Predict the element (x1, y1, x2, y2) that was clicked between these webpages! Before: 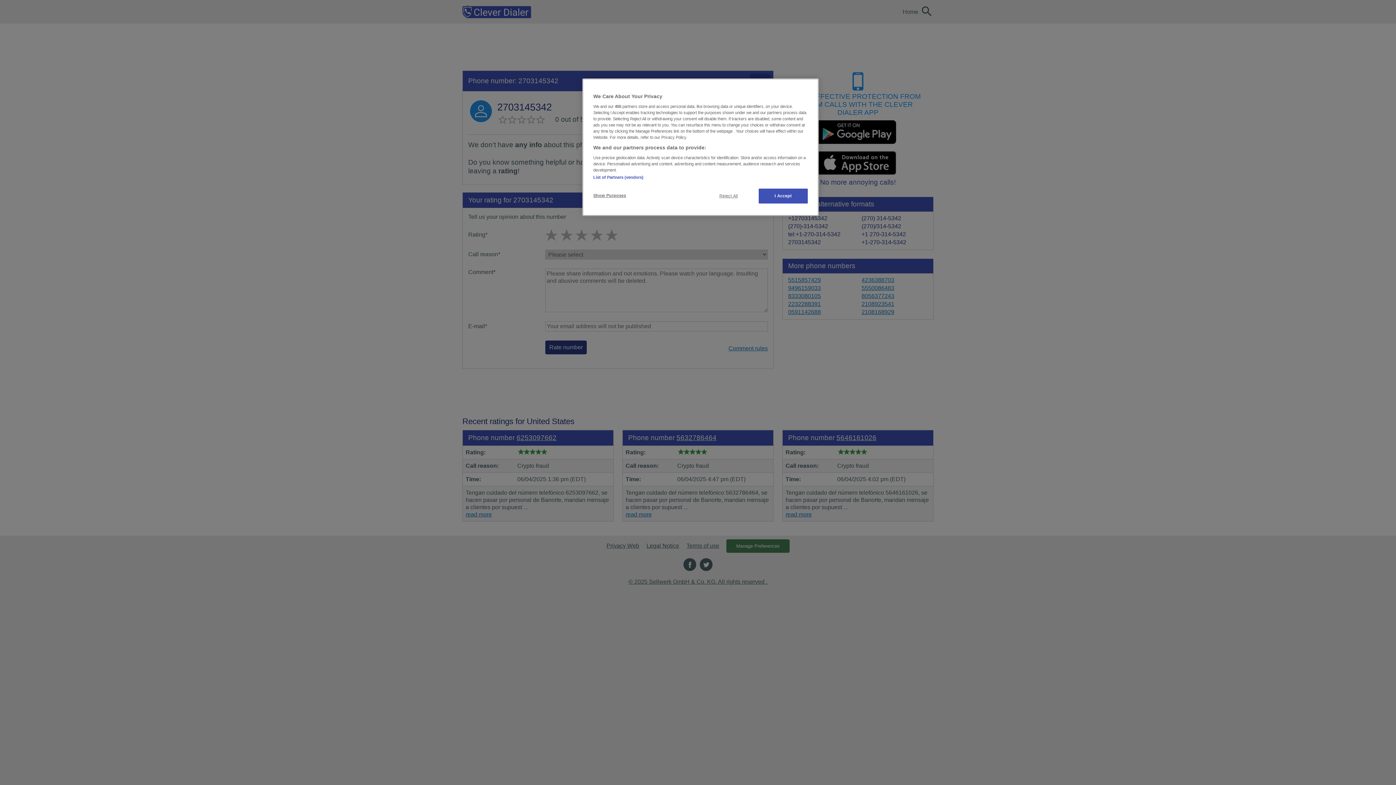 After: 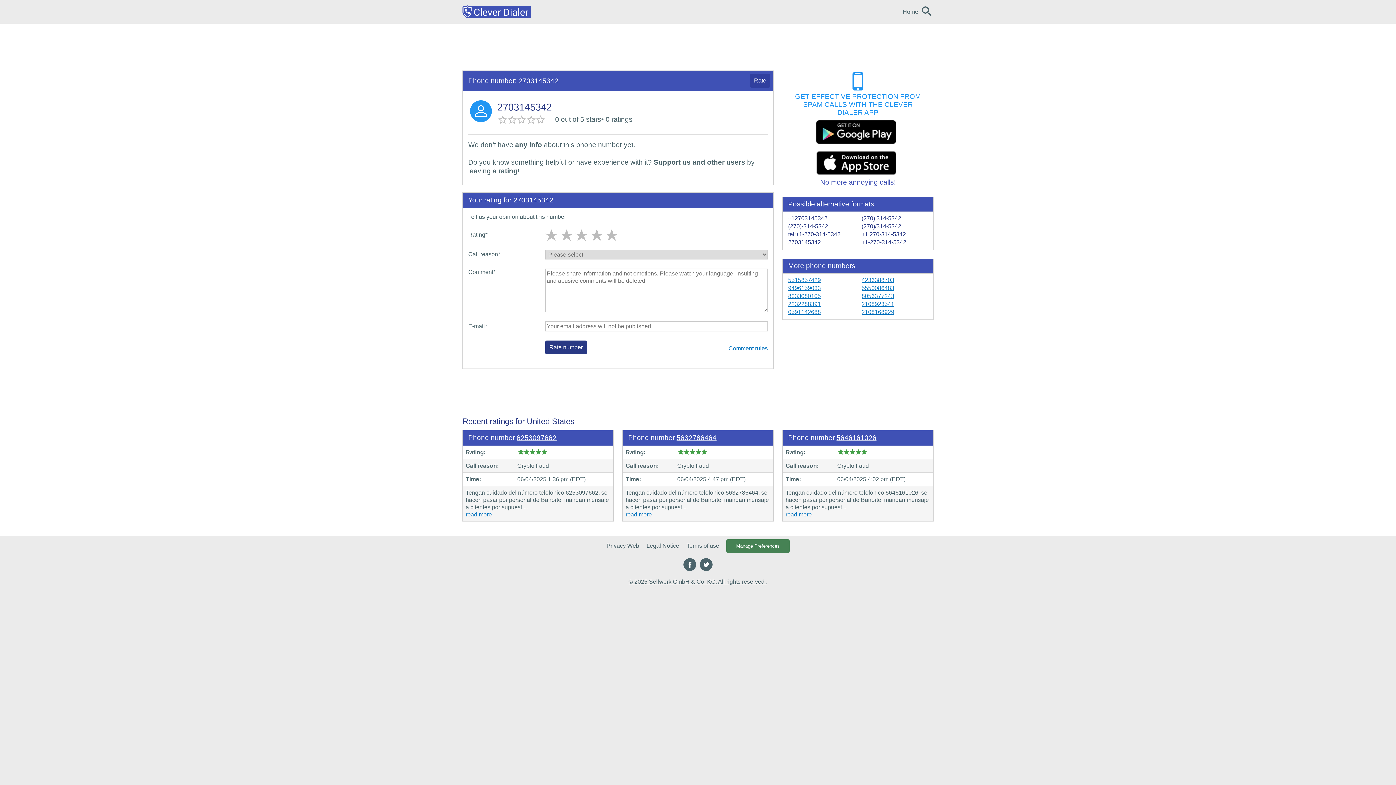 Action: bbox: (704, 193, 753, 199) label: Reject All